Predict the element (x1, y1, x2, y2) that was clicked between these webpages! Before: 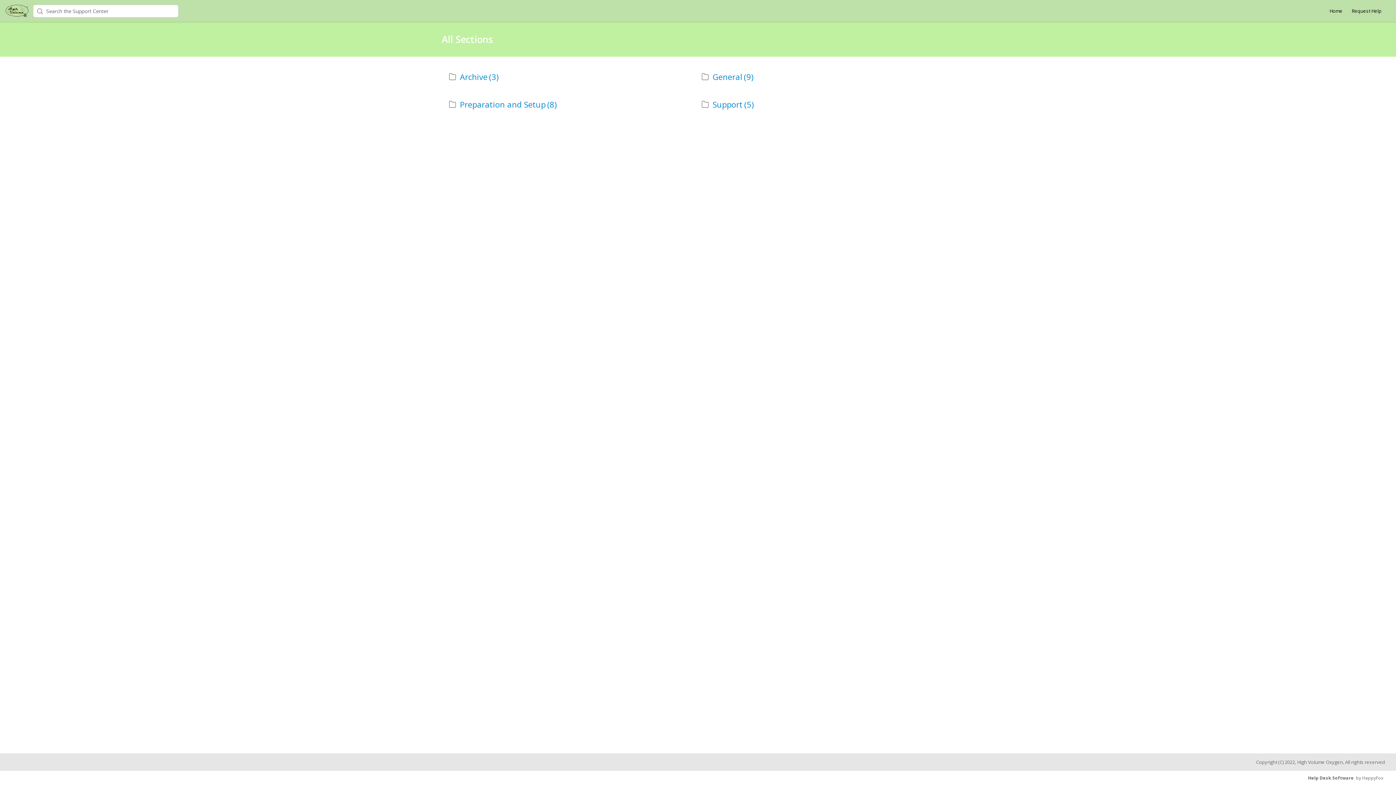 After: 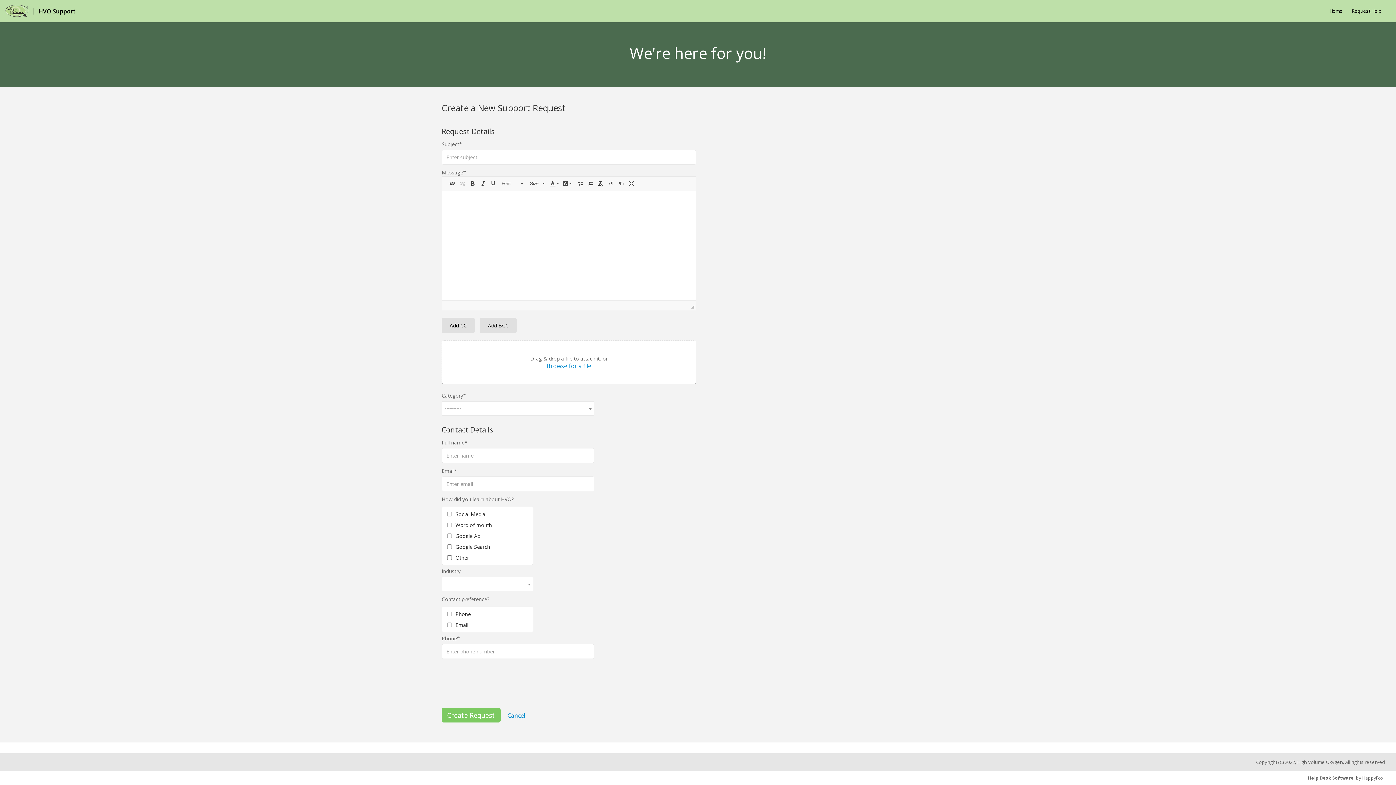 Action: label: Request Help bbox: (1352, 7, 1381, 14)